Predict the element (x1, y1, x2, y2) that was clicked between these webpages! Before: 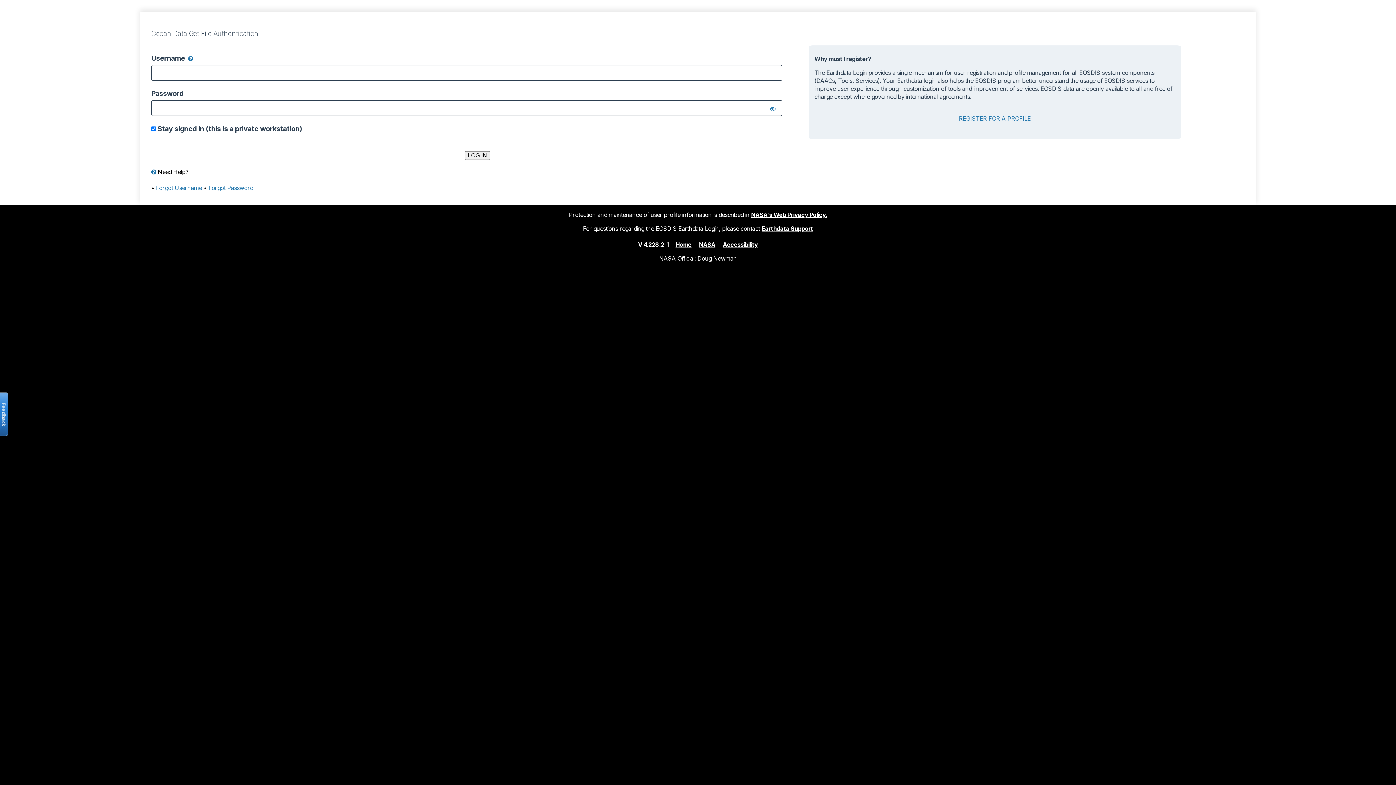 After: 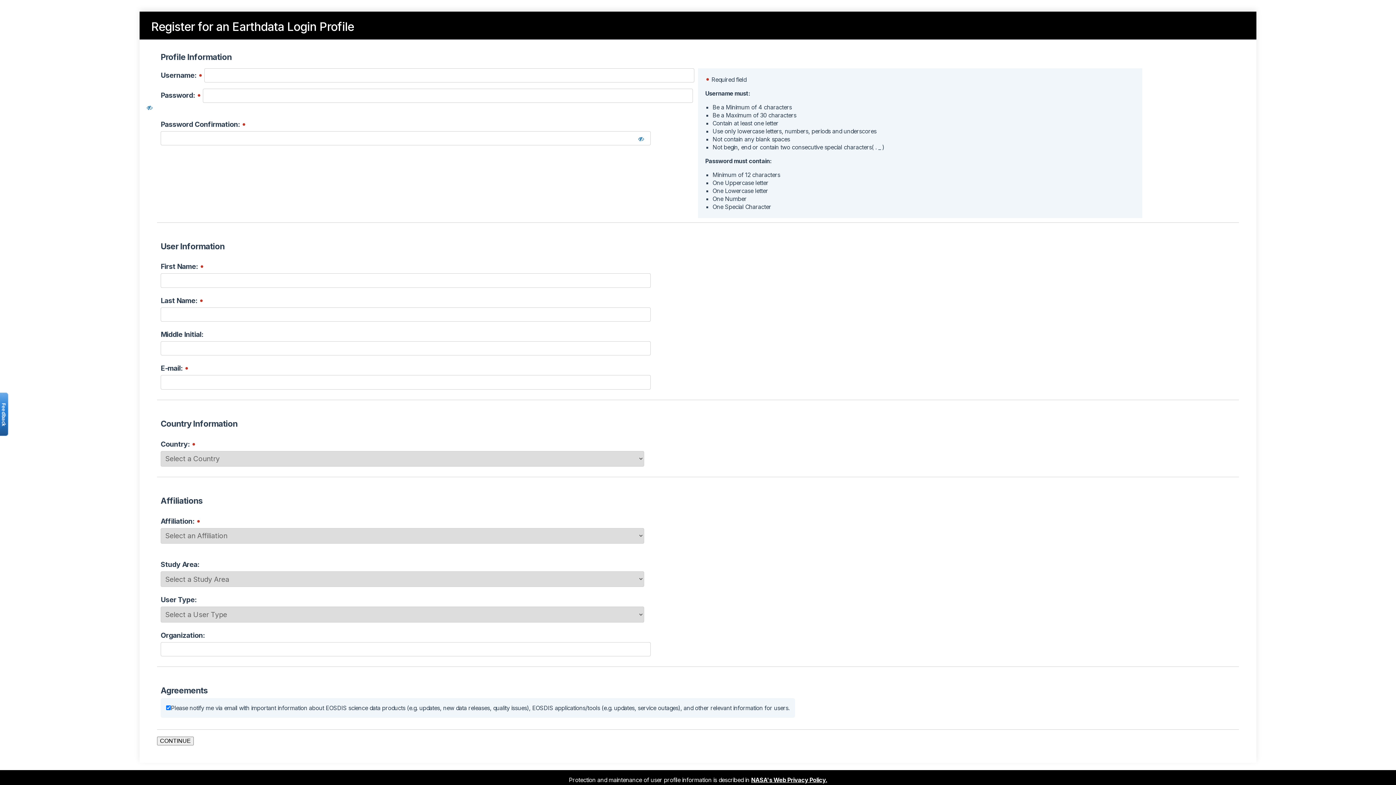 Action: bbox: (959, 114, 1031, 122) label: REGISTER FOR A PROFILE